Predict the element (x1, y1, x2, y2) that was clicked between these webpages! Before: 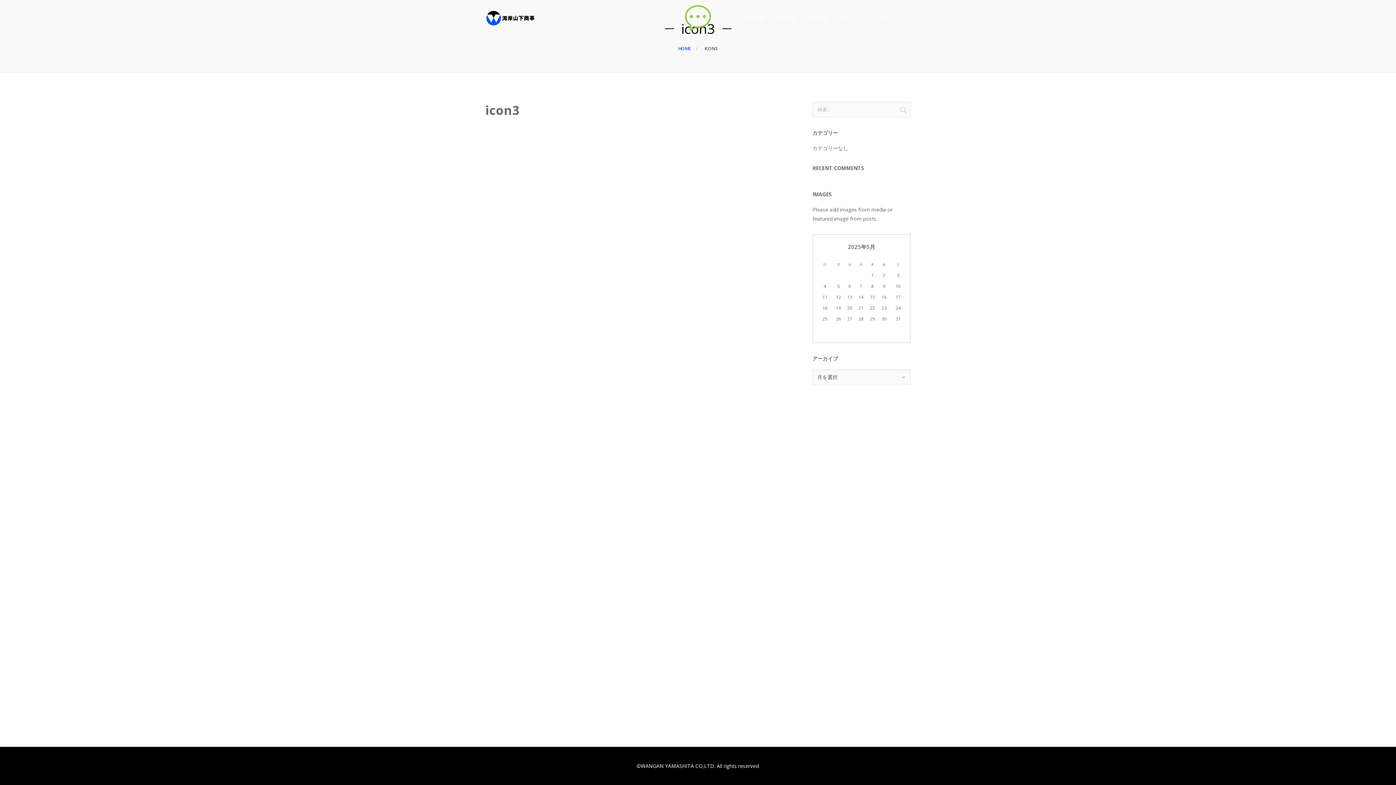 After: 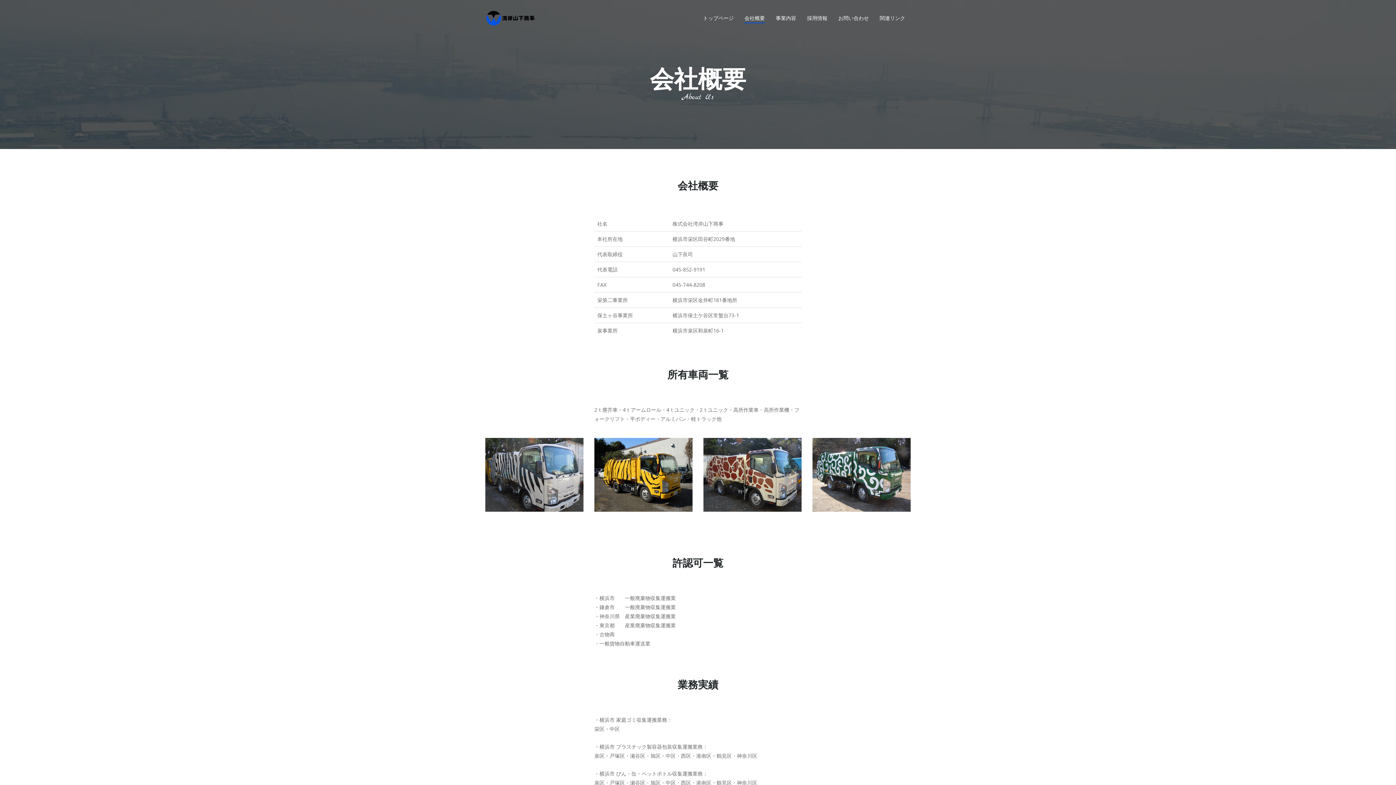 Action: bbox: (744, 13, 765, 23) label: 会社概要